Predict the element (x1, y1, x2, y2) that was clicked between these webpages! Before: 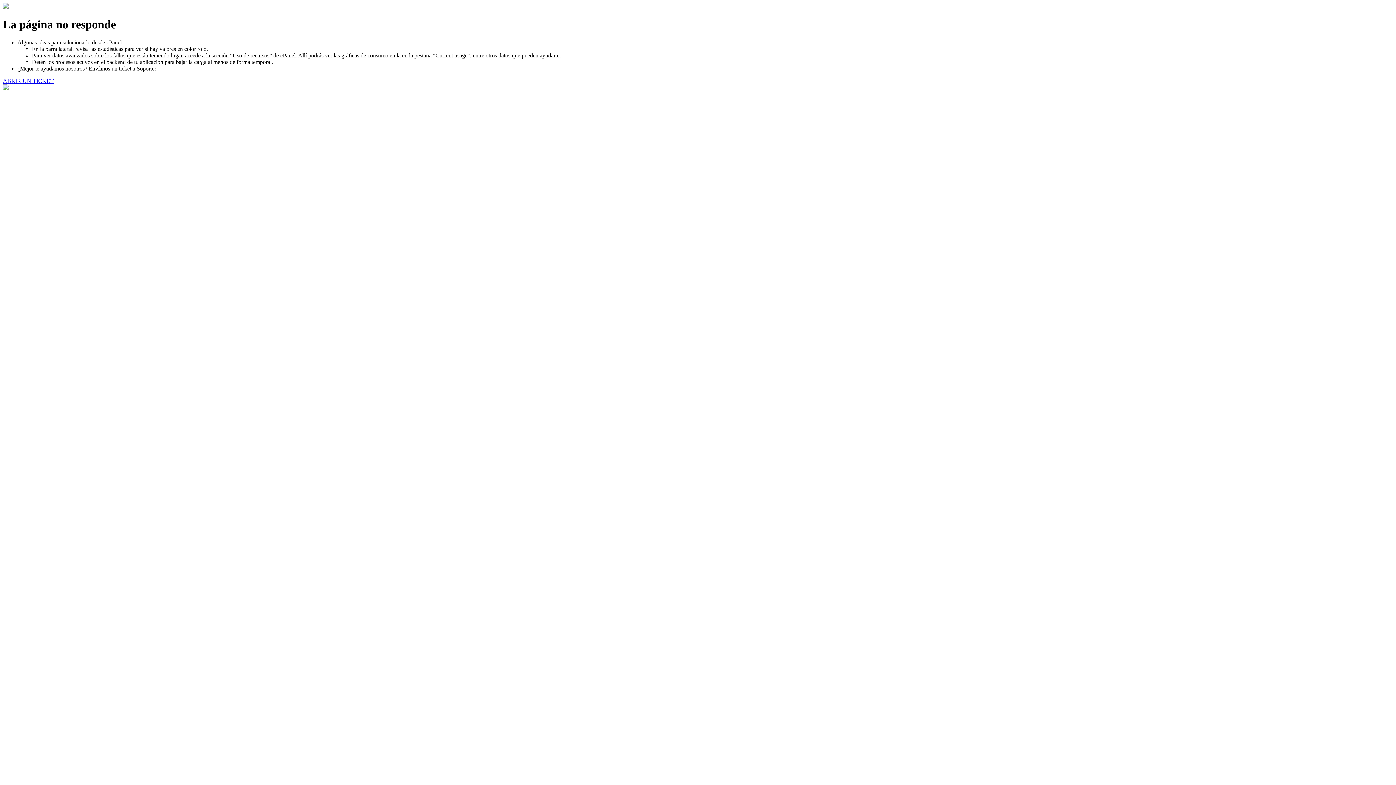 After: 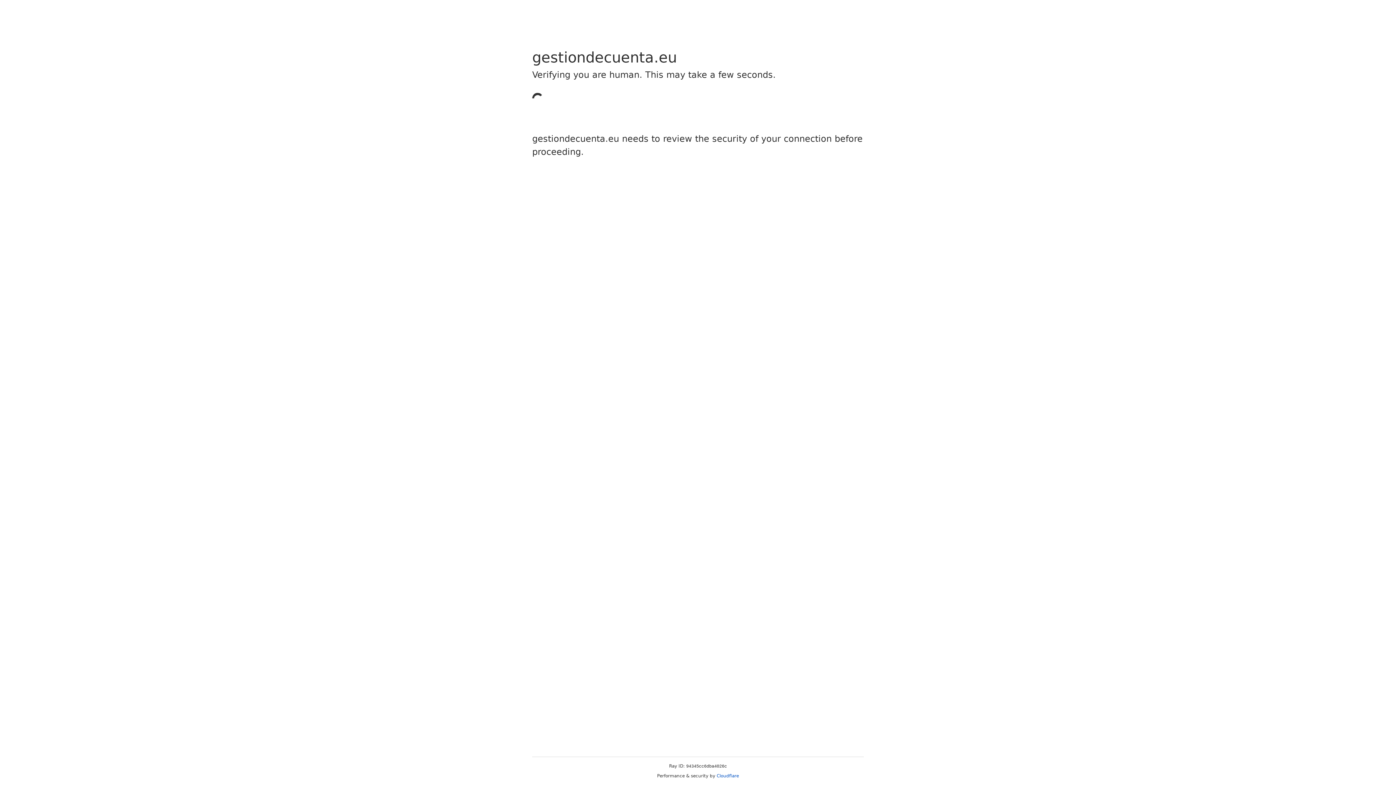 Action: label: ABRIR UN TICKET bbox: (2, 77, 53, 83)